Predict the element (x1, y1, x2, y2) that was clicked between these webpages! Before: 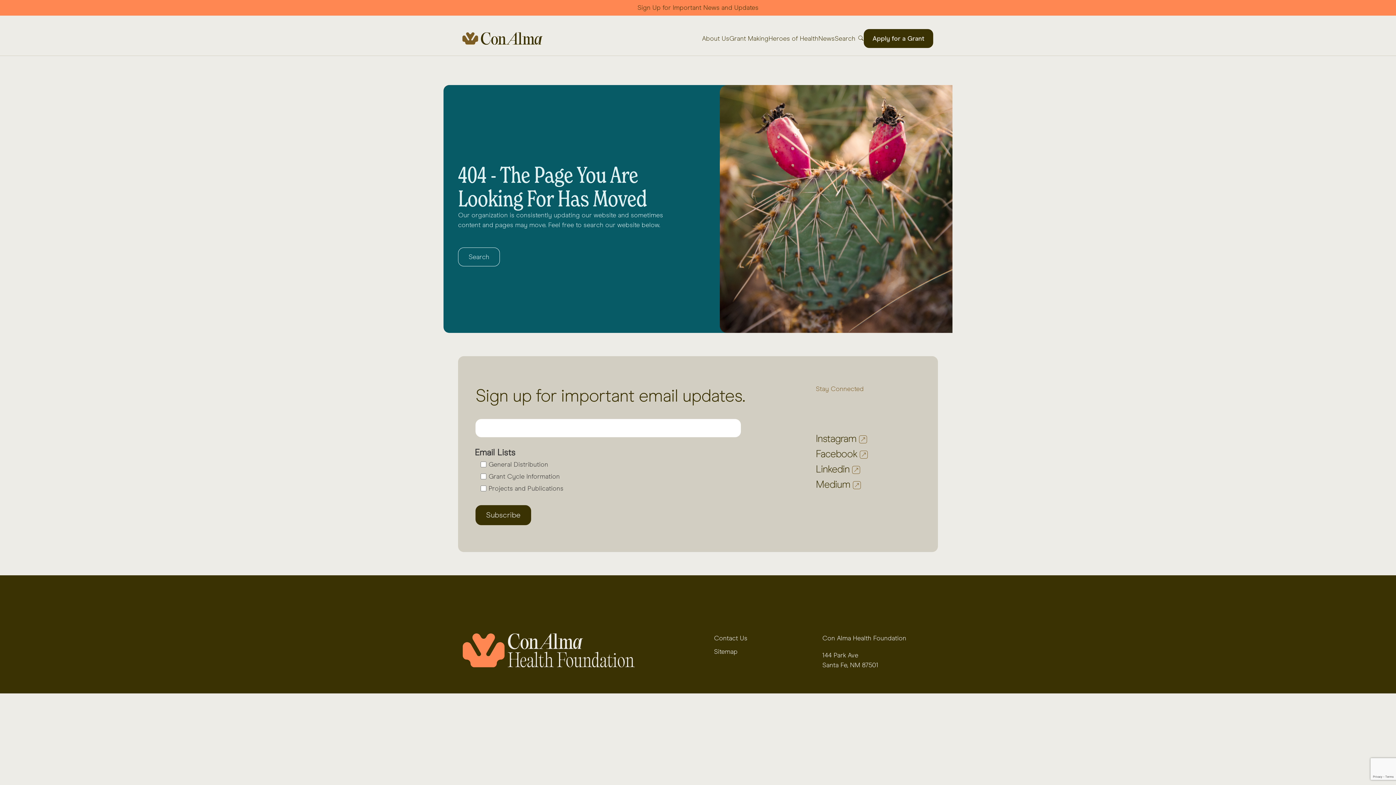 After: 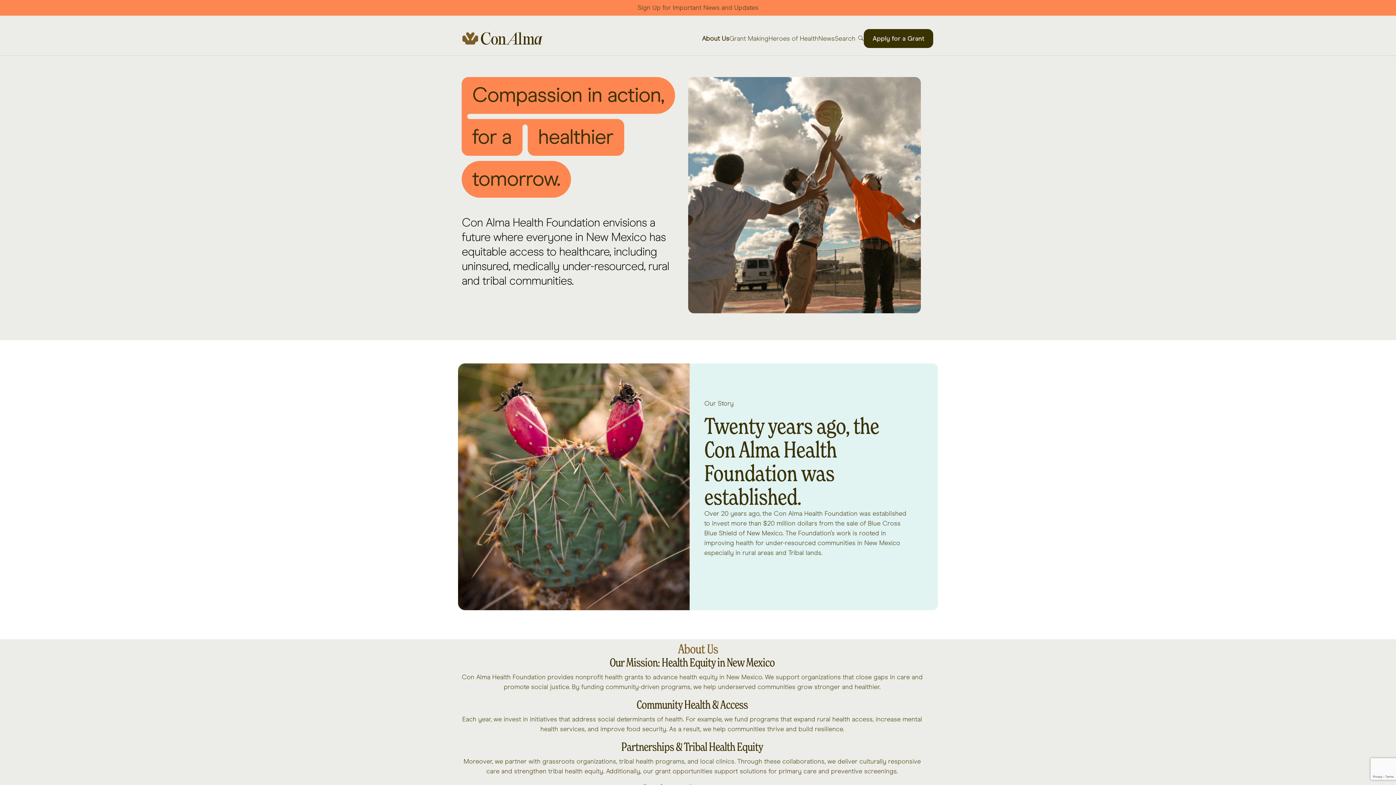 Action: label: About Us bbox: (702, 34, 729, 42)